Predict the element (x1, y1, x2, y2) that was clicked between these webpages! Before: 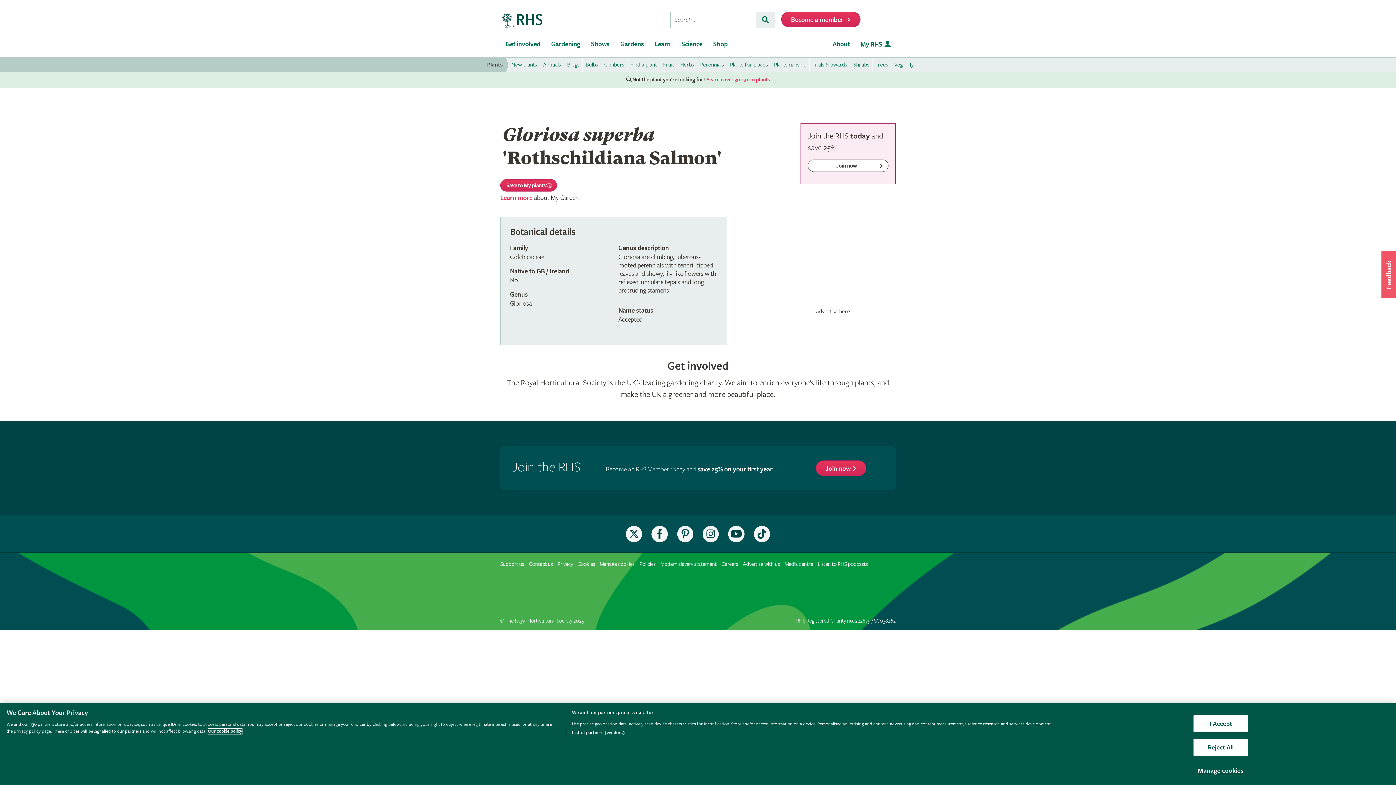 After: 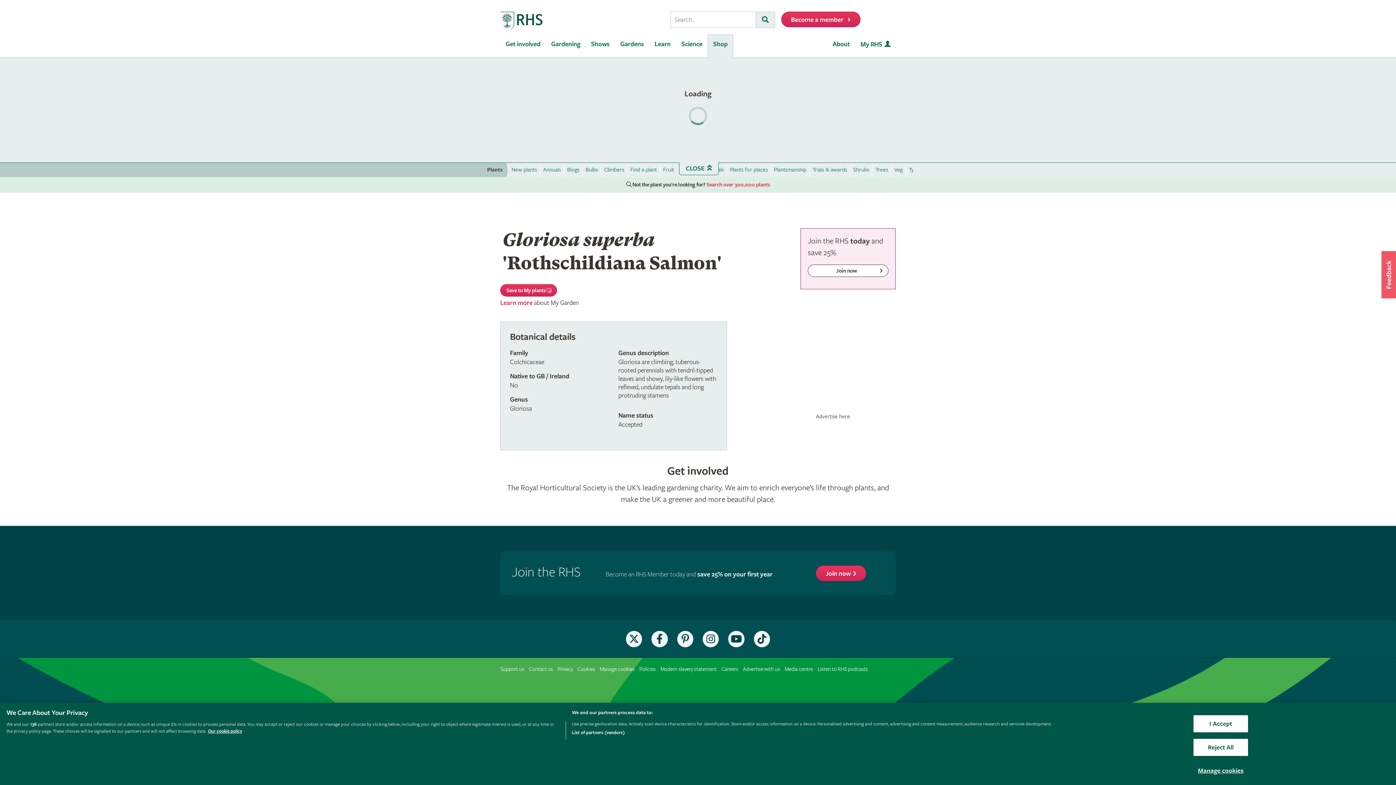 Action: label: Shop bbox: (708, 34, 733, 57)